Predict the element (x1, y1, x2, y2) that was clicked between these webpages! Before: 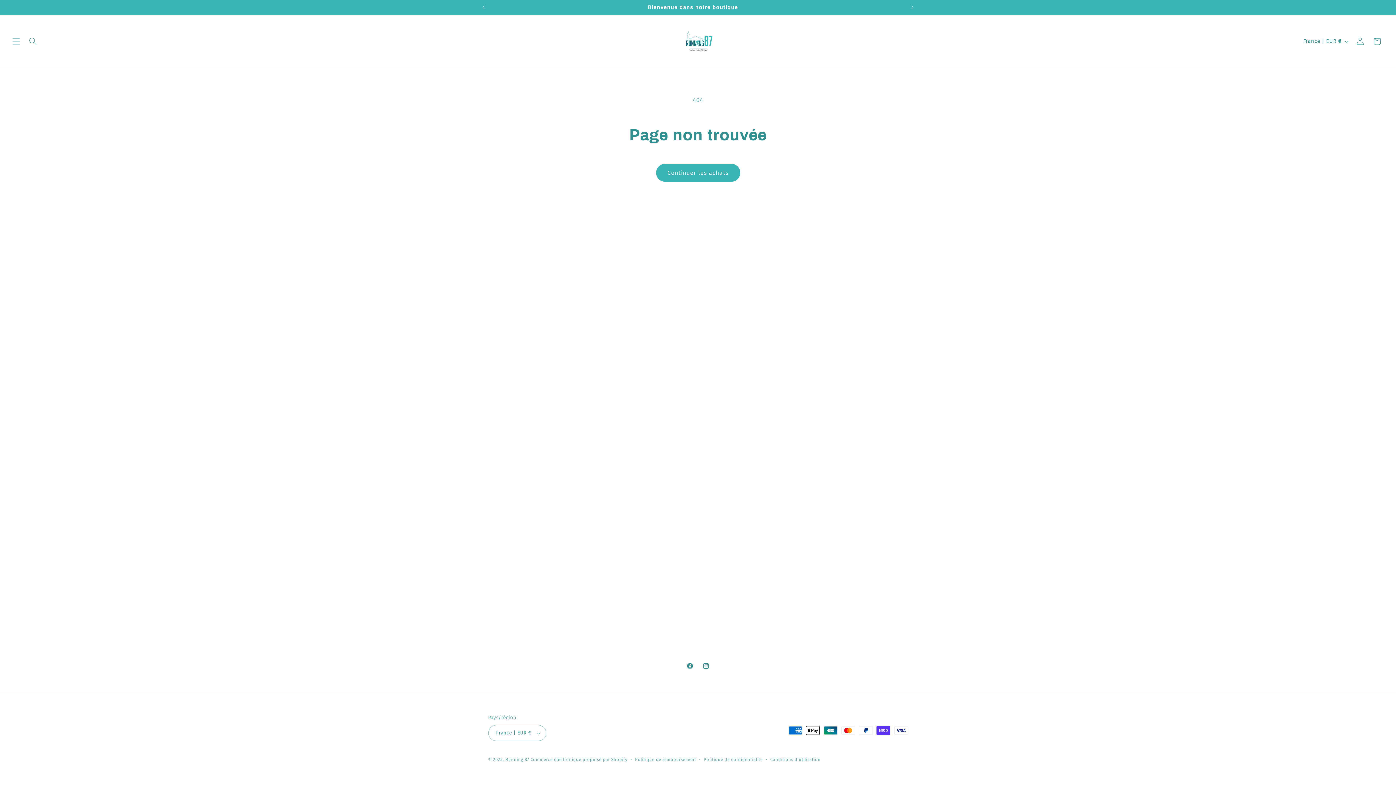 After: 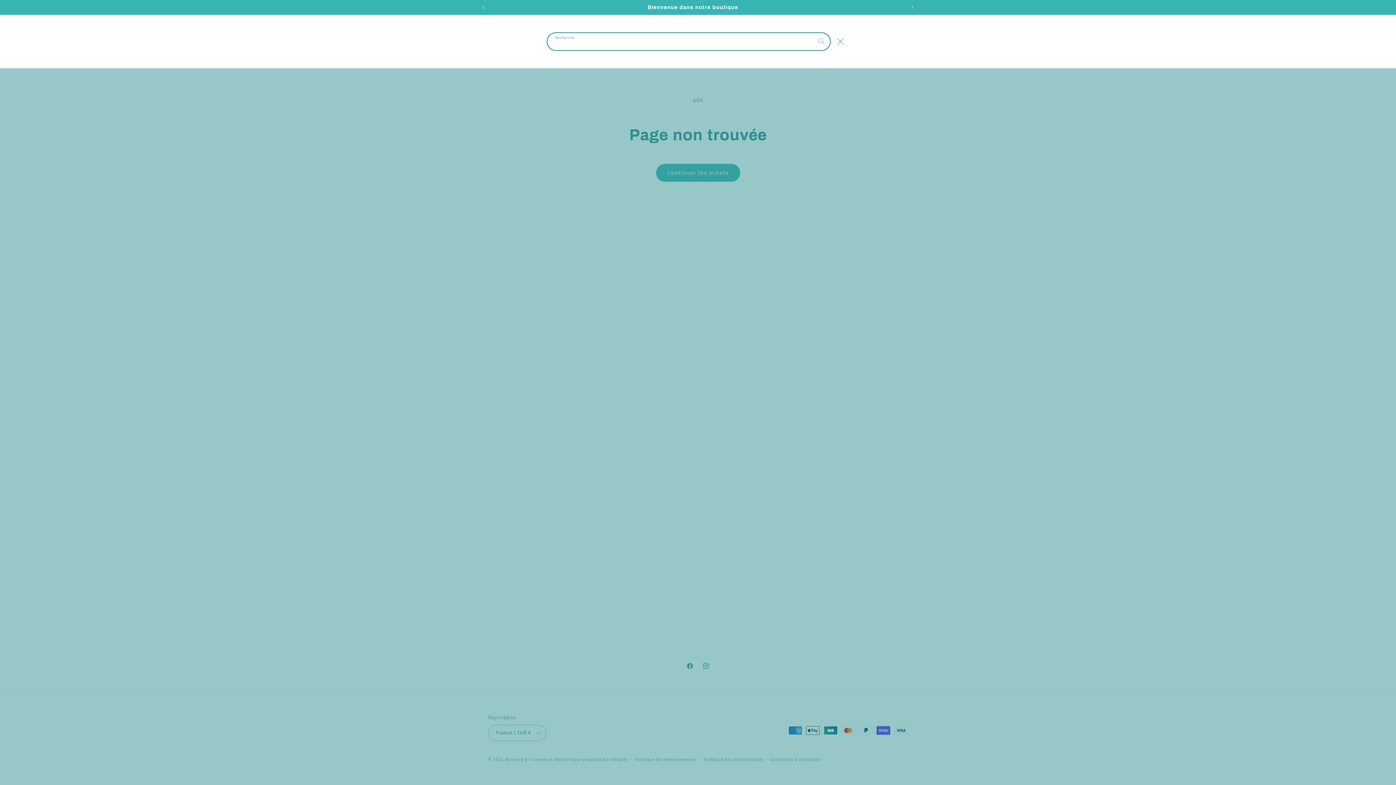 Action: label: Recherche bbox: (24, 32, 41, 49)